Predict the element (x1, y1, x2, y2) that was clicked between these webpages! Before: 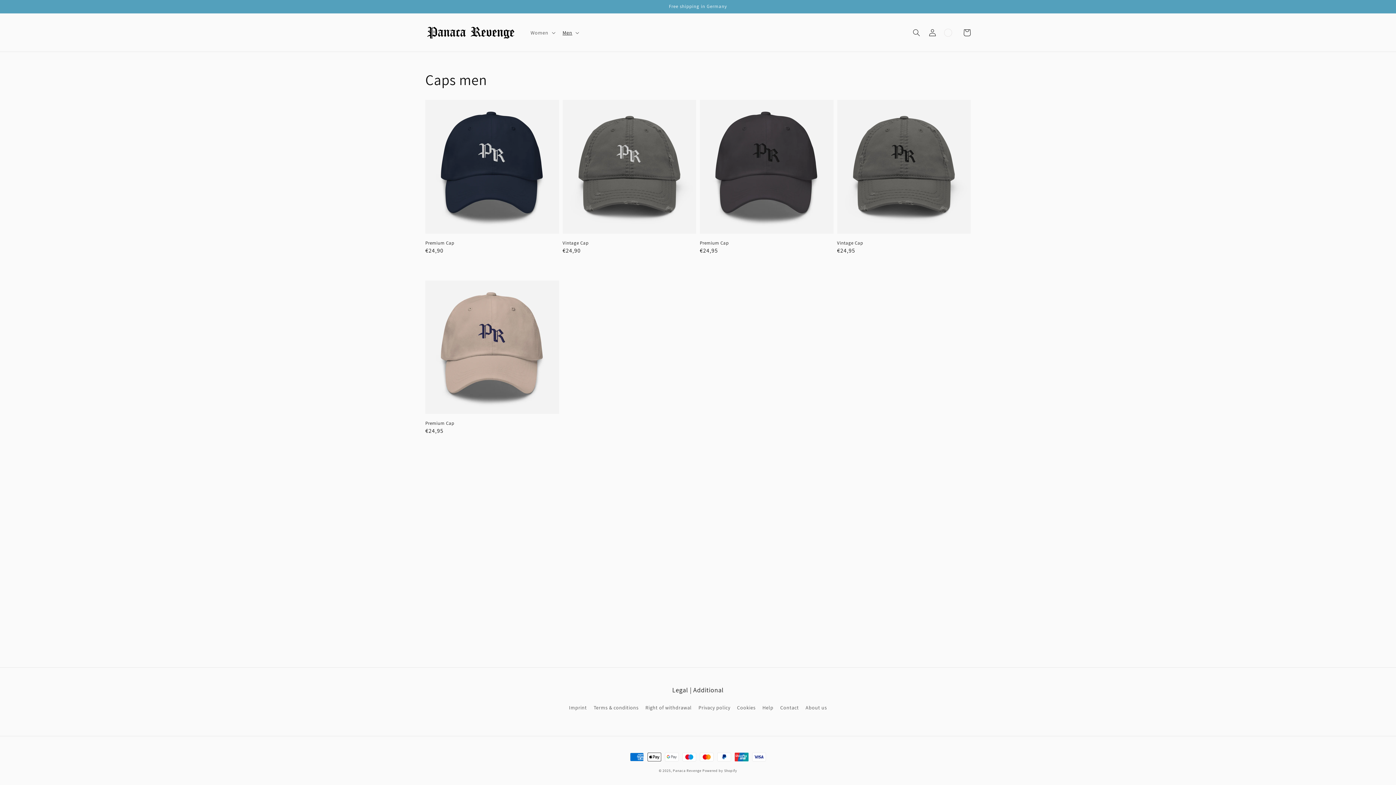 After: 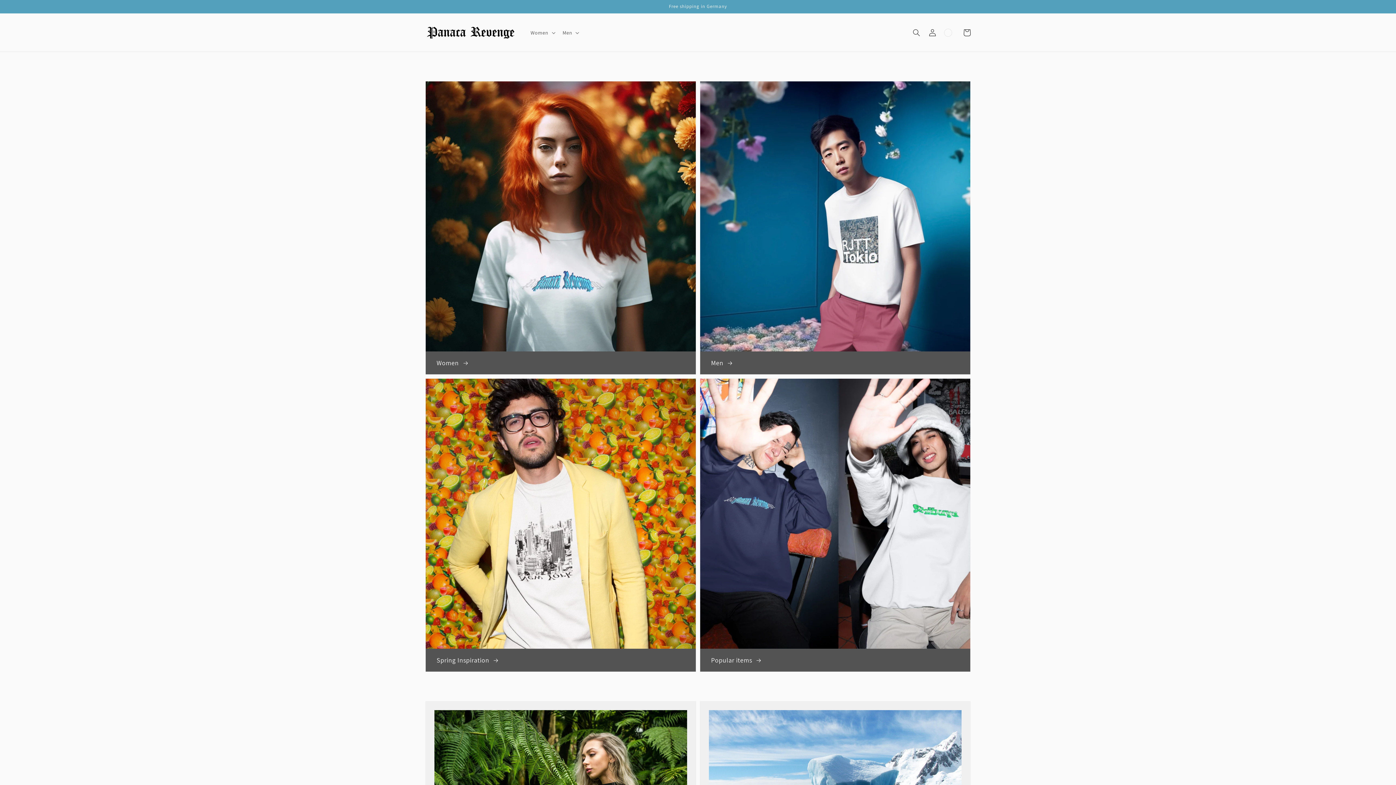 Action: bbox: (422, 20, 519, 44)